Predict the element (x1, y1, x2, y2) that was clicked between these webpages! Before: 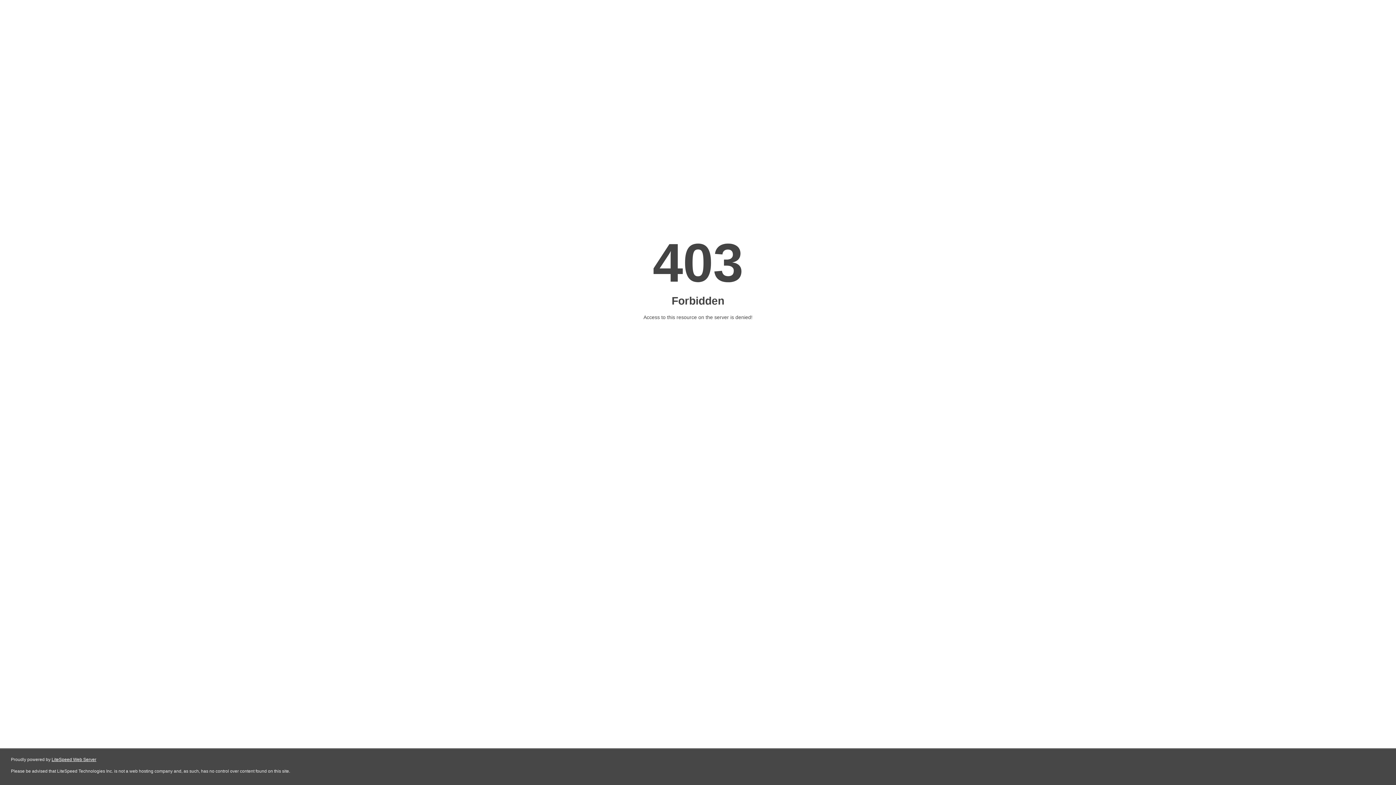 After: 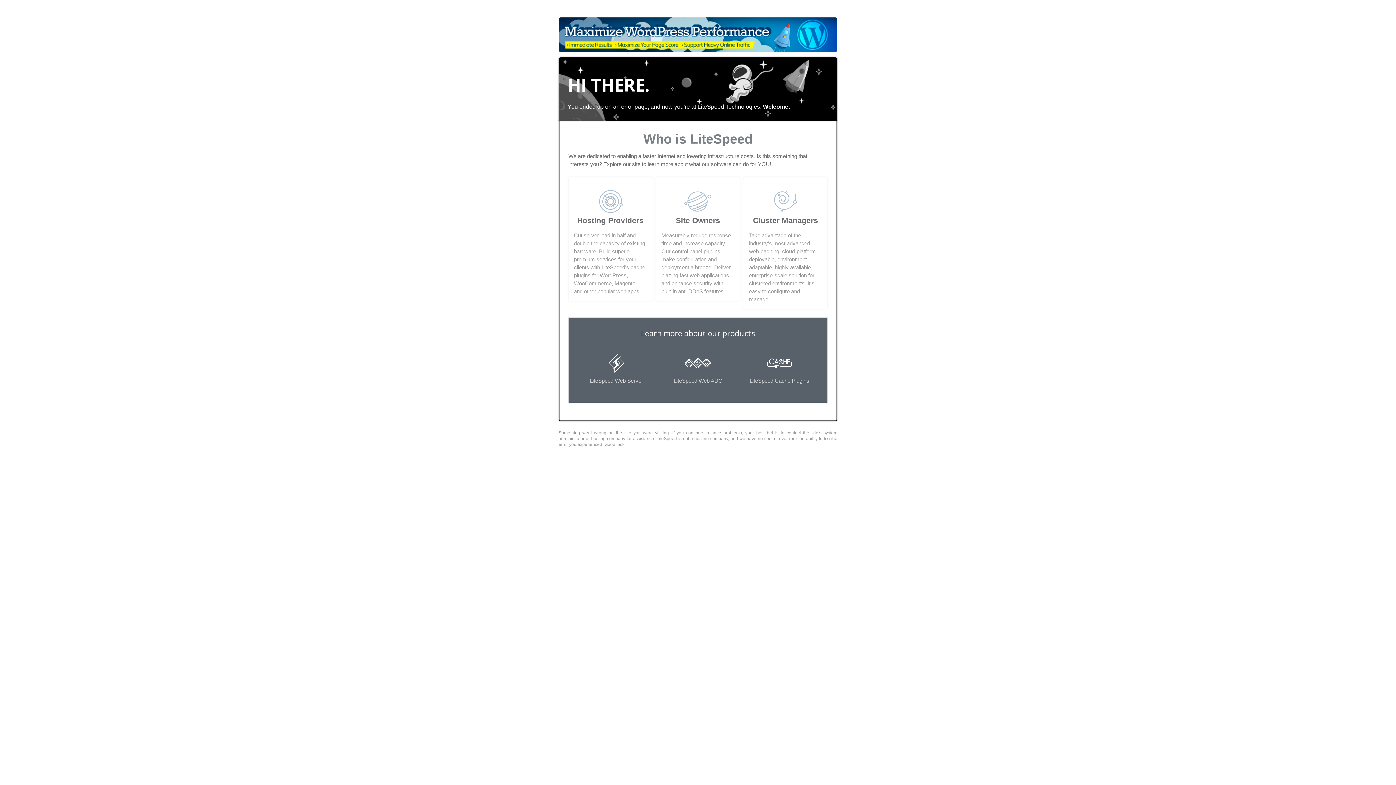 Action: bbox: (51, 757, 96, 762) label: LiteSpeed Web Server